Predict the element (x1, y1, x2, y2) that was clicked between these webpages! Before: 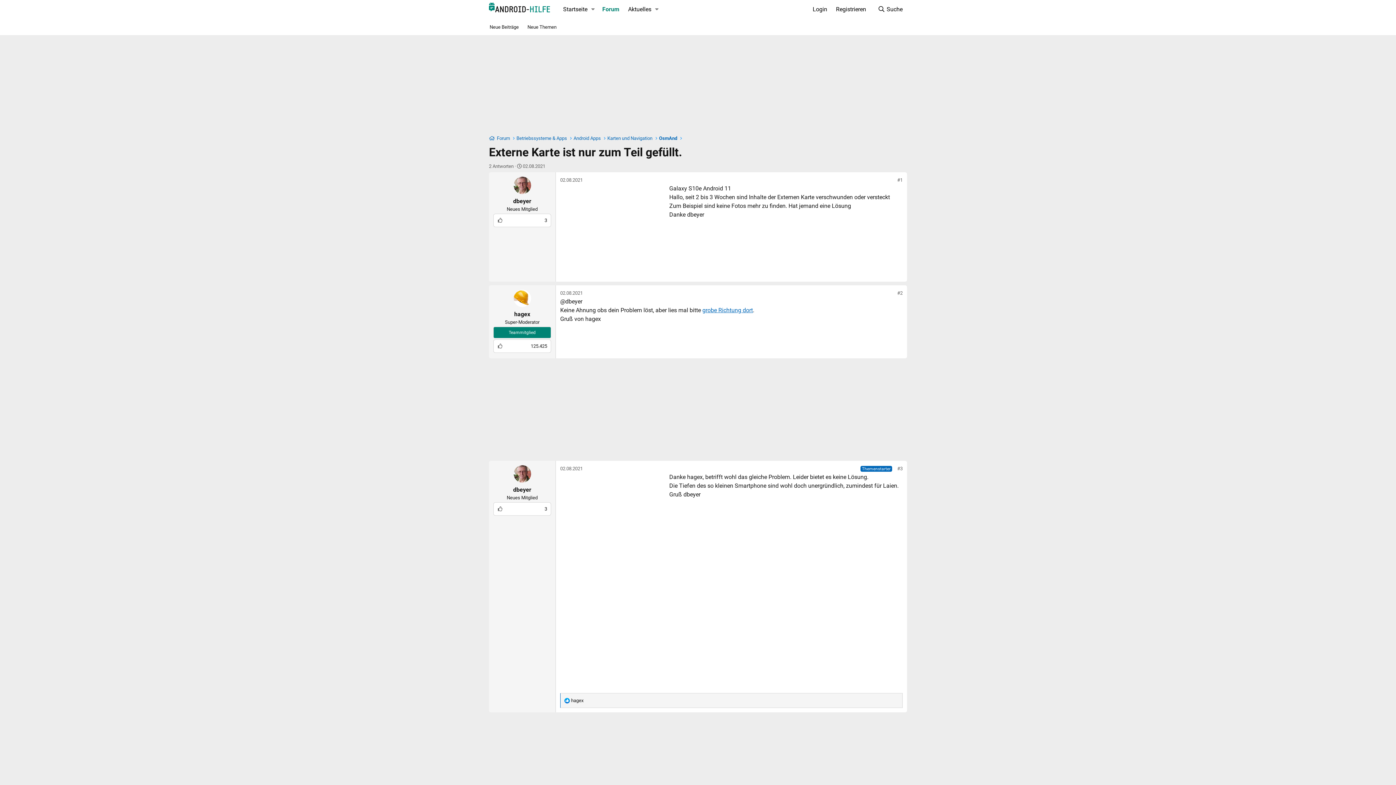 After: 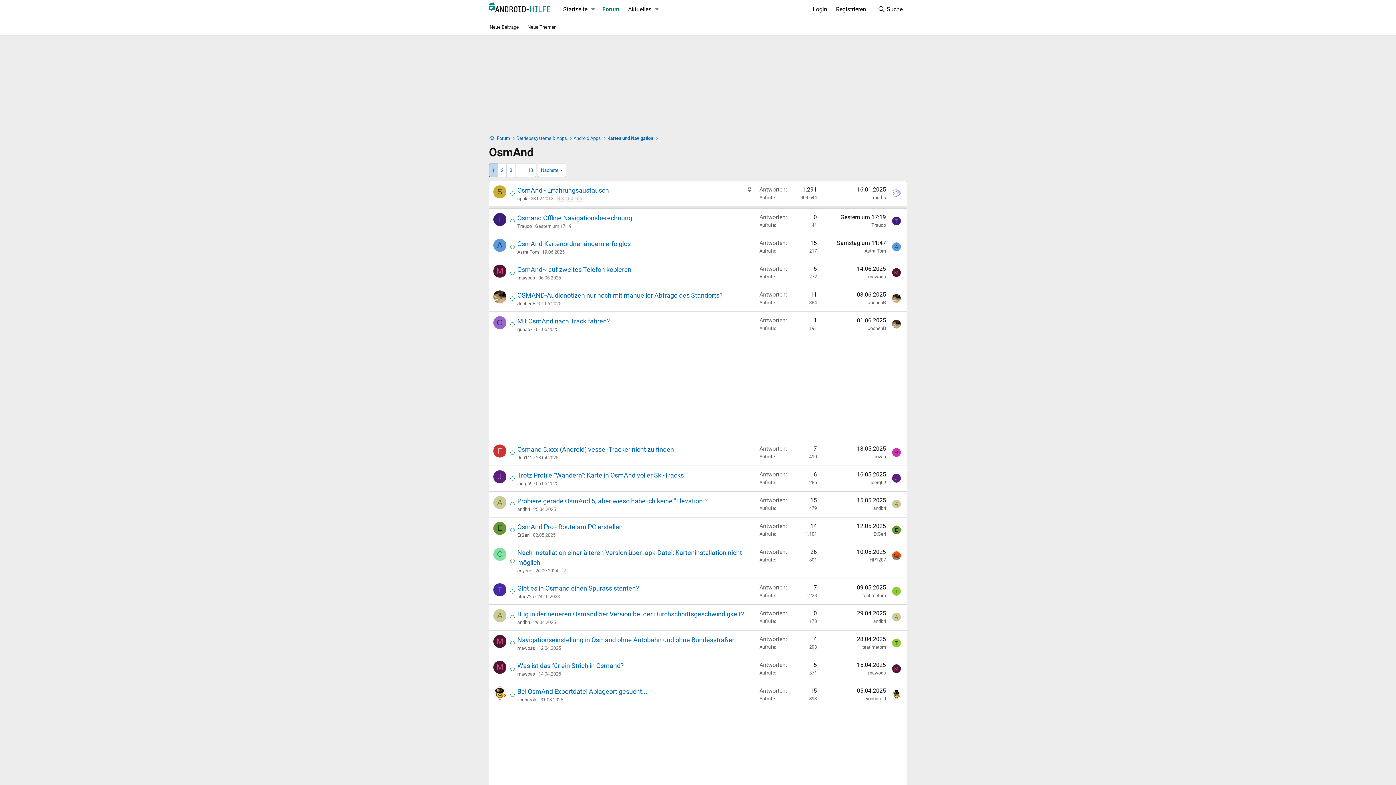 Action: bbox: (659, 134, 677, 141) label: OsmAnd